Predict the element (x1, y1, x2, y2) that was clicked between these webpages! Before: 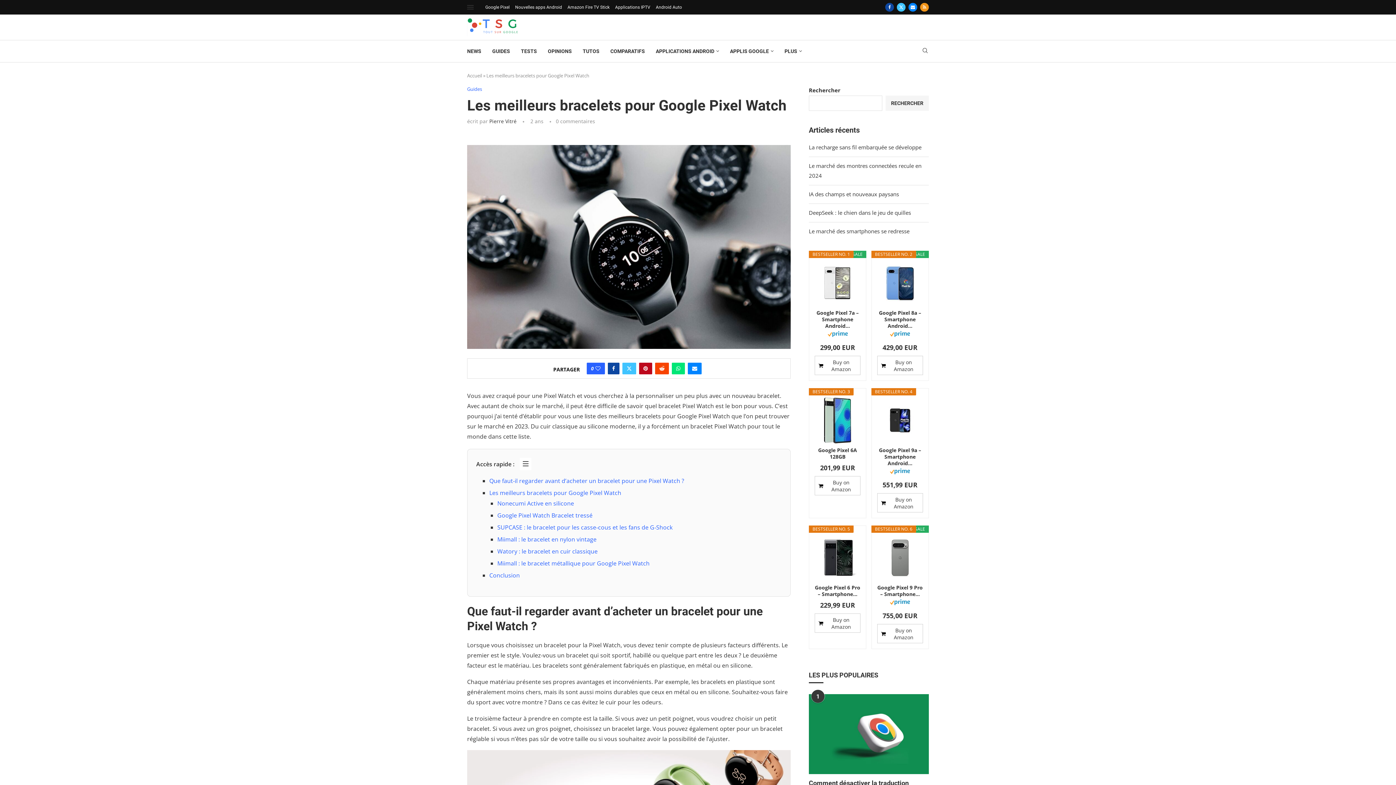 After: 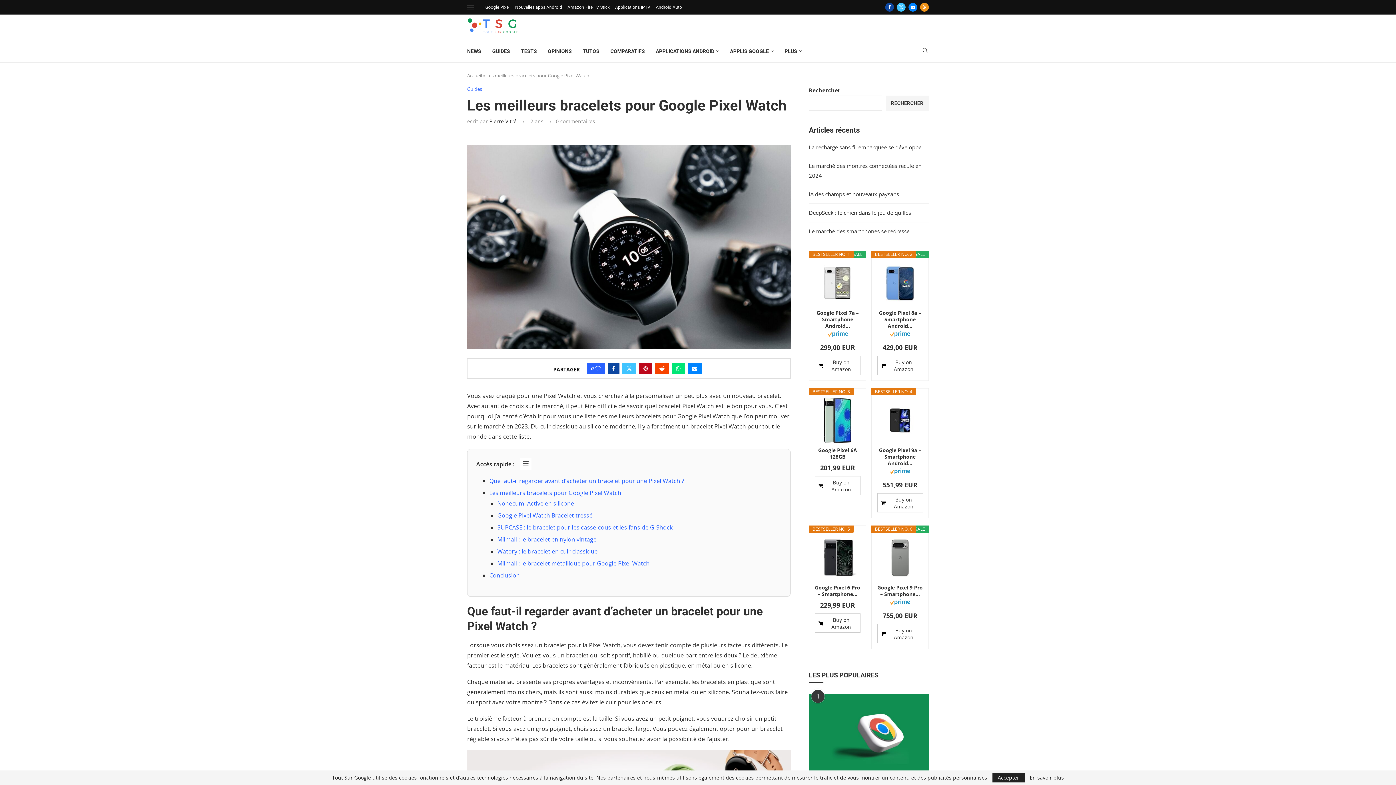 Action: bbox: (890, 331, 910, 339)